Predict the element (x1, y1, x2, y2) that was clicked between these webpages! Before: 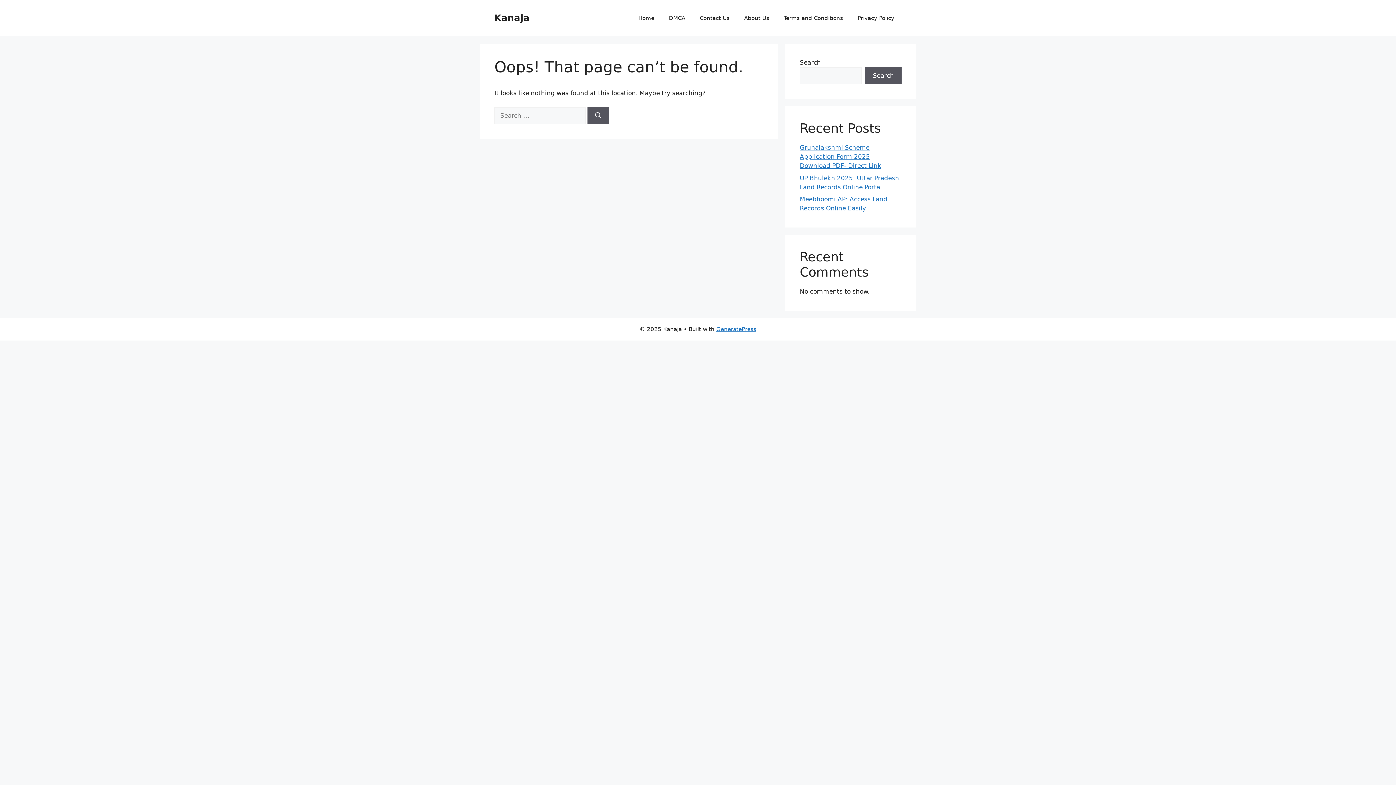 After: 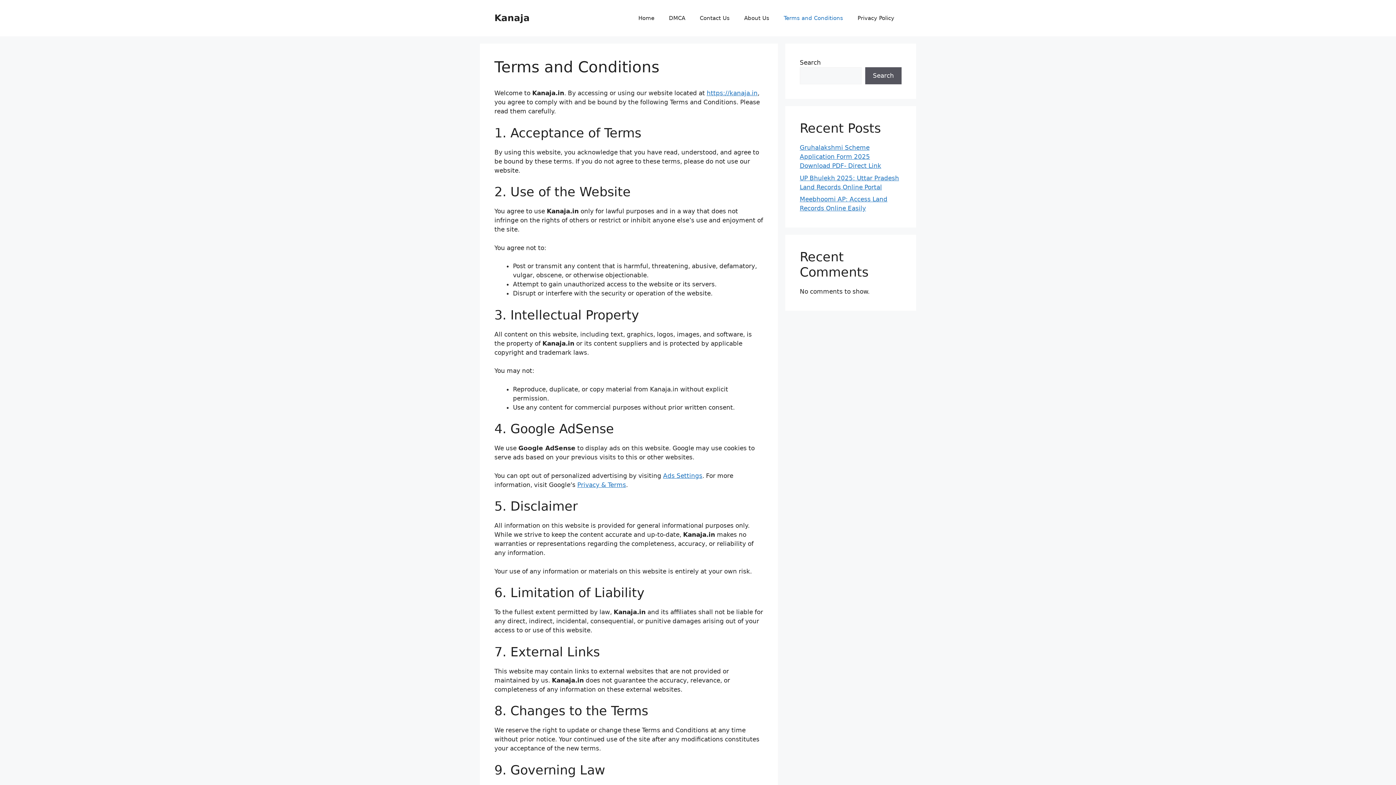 Action: bbox: (776, 7, 850, 29) label: Terms and Conditions